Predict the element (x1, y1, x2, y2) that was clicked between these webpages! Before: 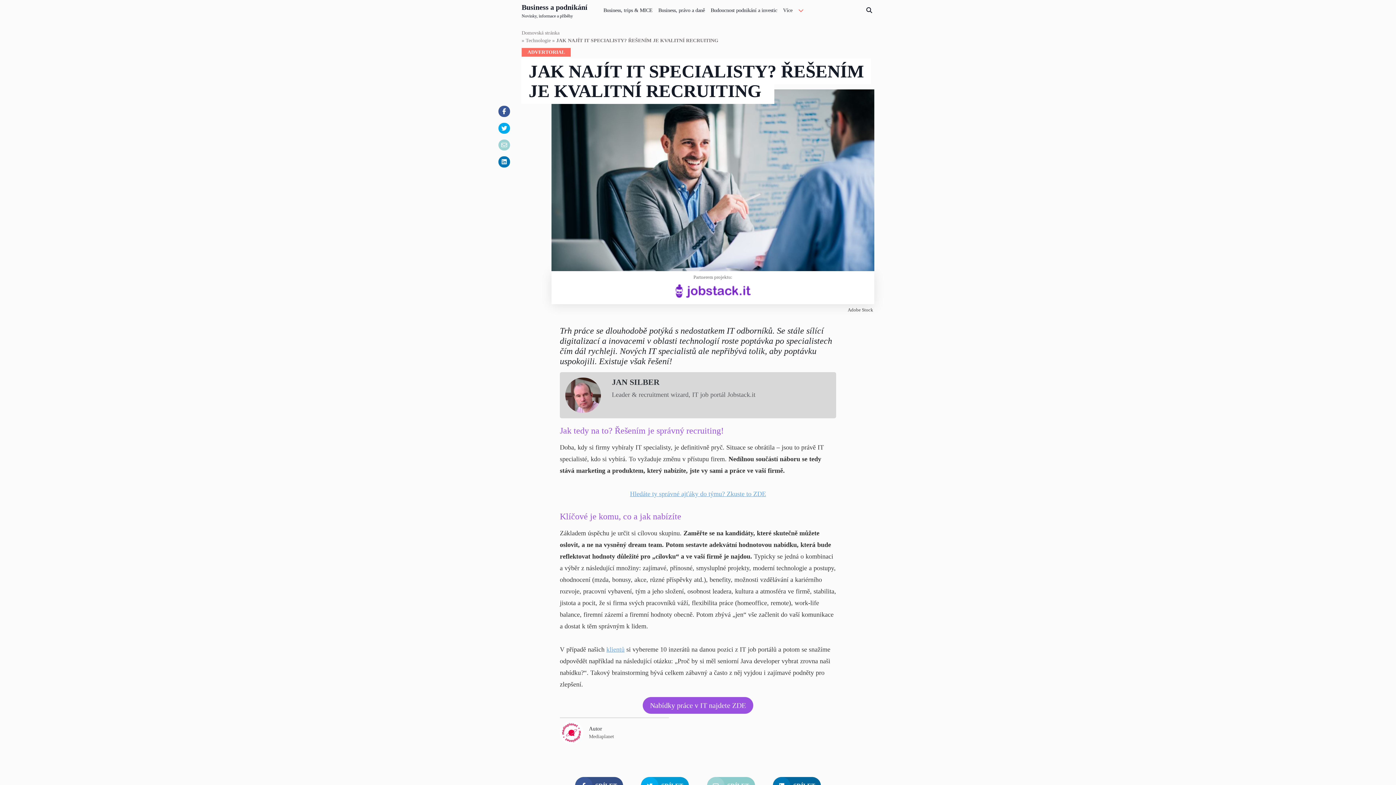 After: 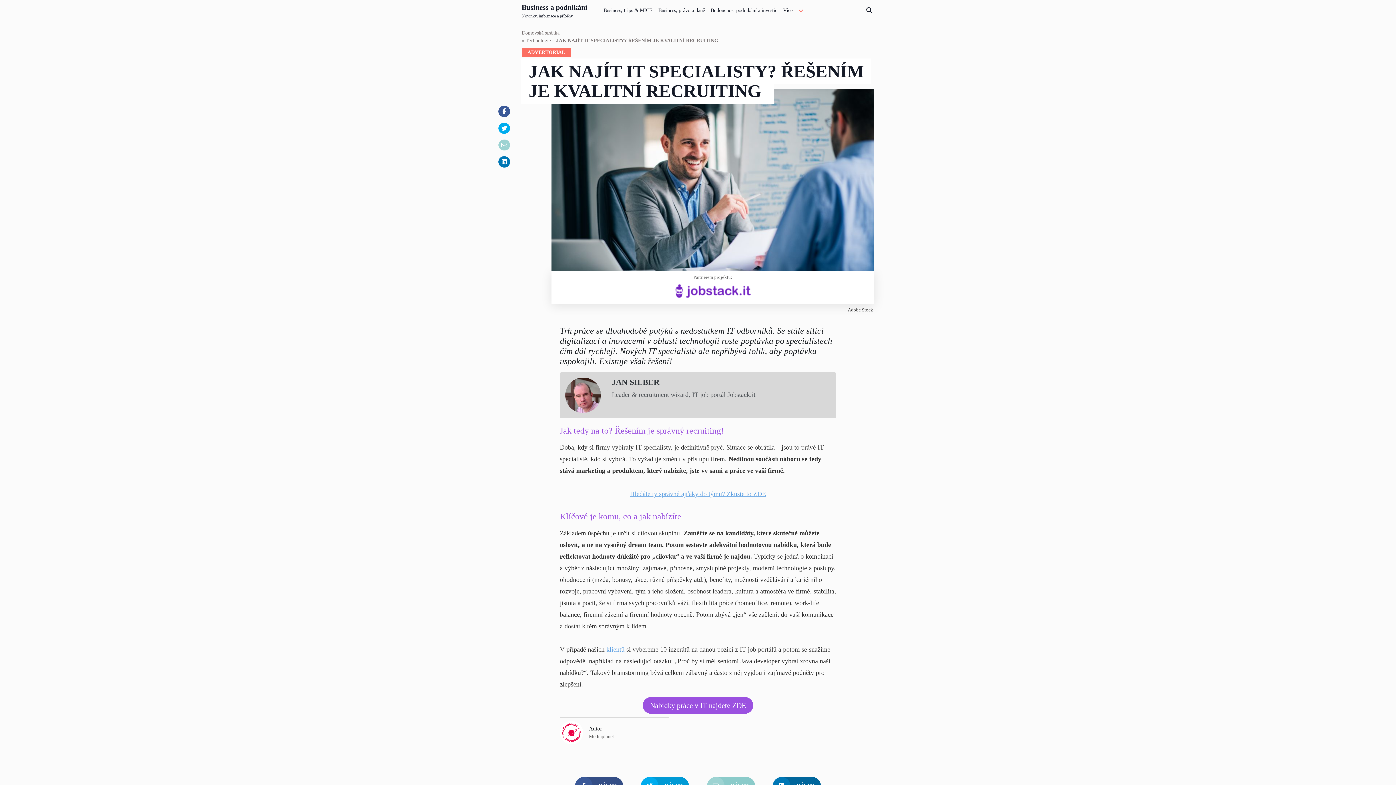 Action: bbox: (498, 122, 510, 133)